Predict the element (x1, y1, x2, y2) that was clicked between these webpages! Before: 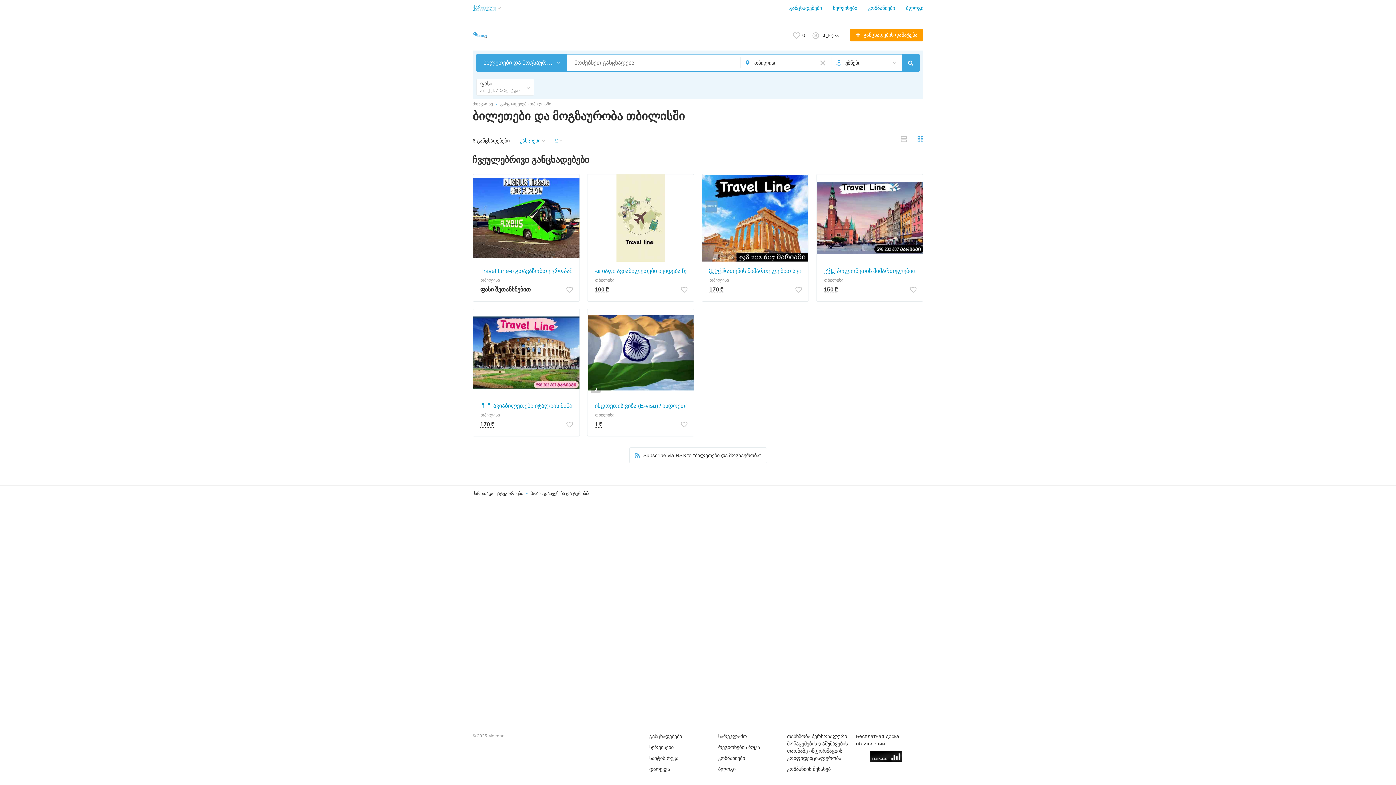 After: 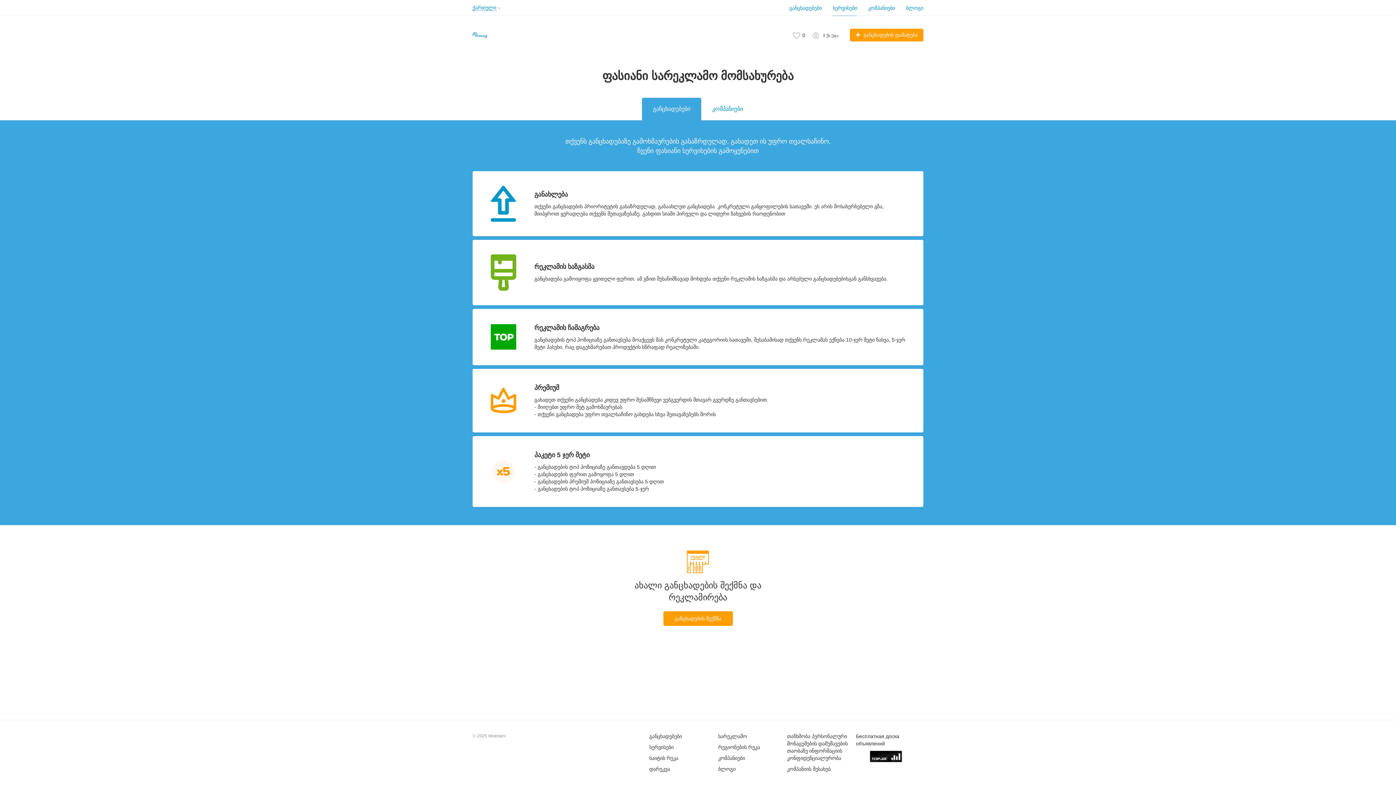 Action: bbox: (833, 0, 857, 15) label: სერვისები